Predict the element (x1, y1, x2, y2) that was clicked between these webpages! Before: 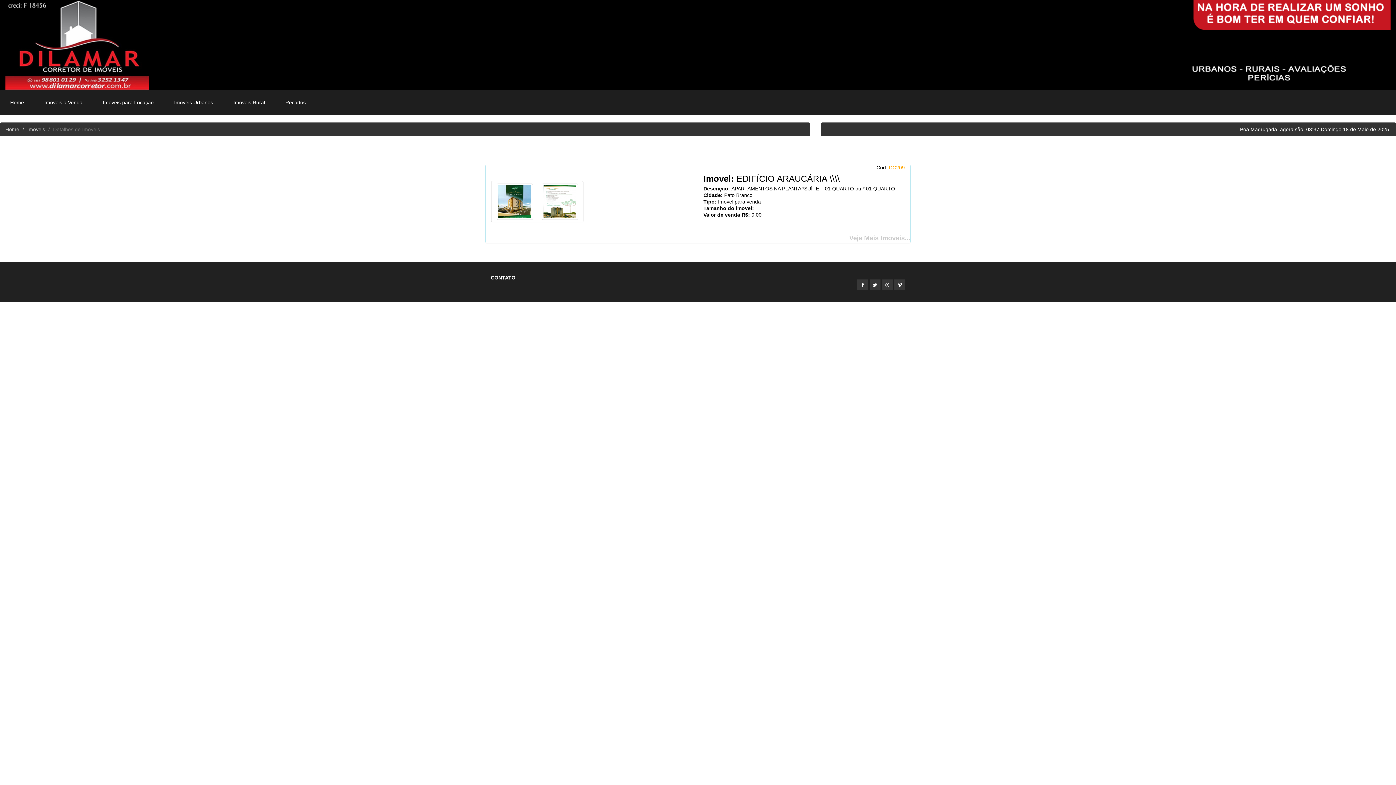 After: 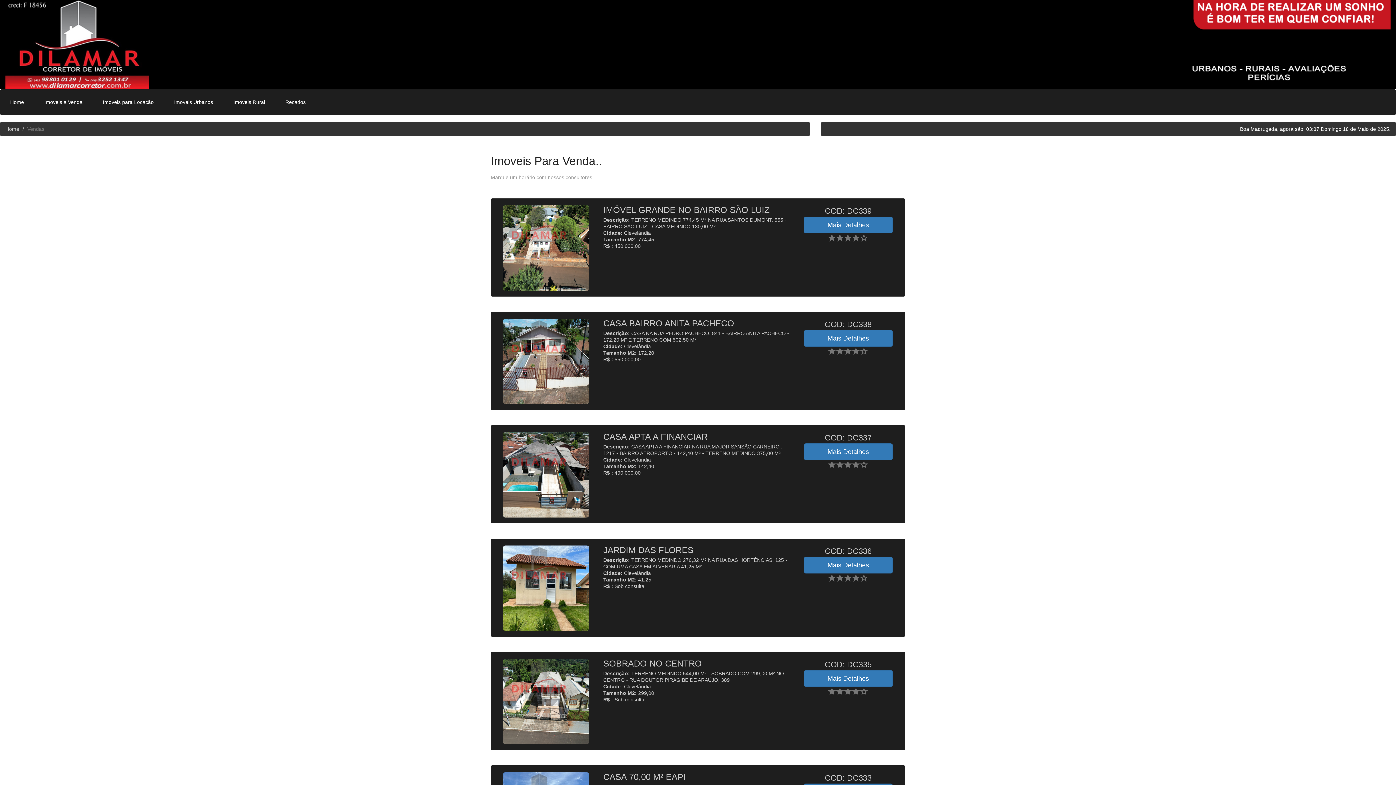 Action: bbox: (34, 89, 92, 115) label: Imoveis a Venda